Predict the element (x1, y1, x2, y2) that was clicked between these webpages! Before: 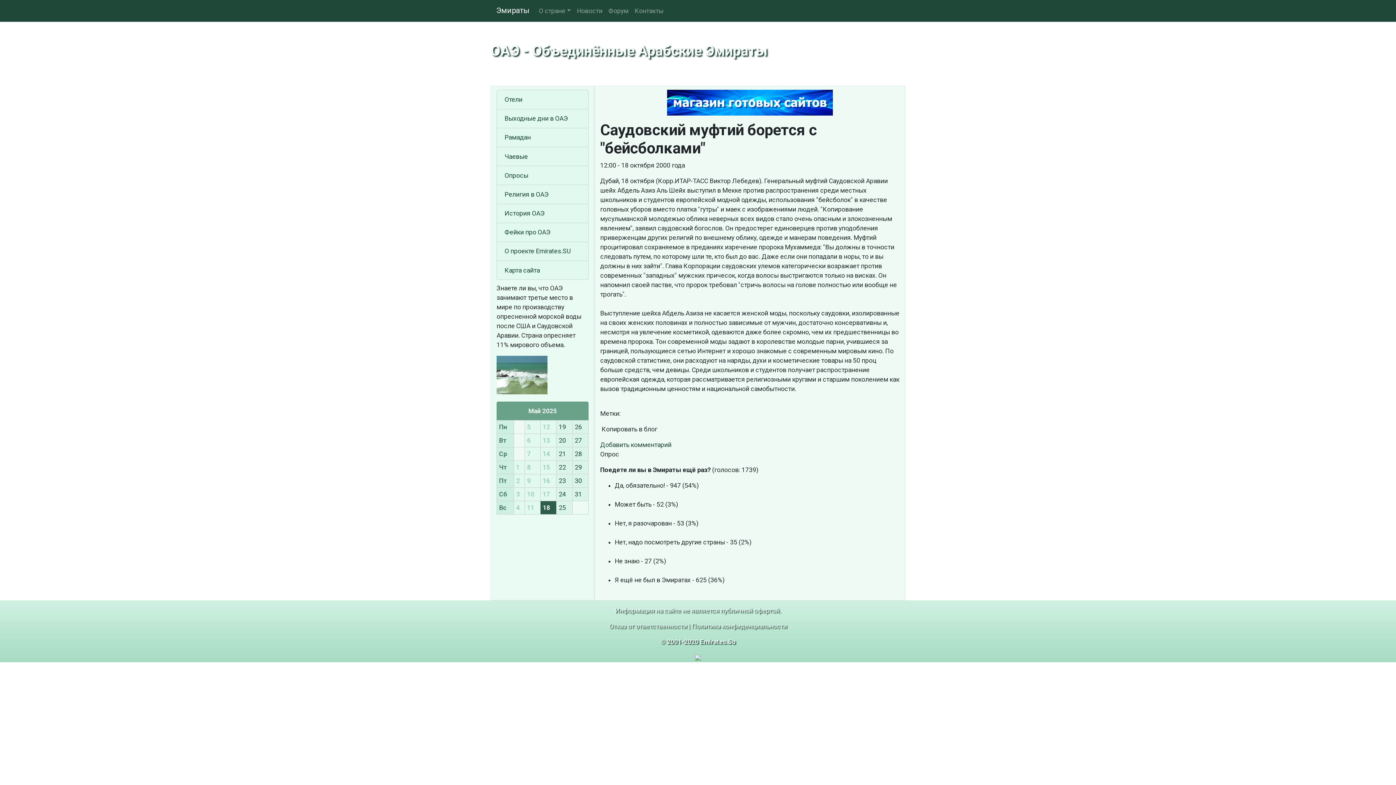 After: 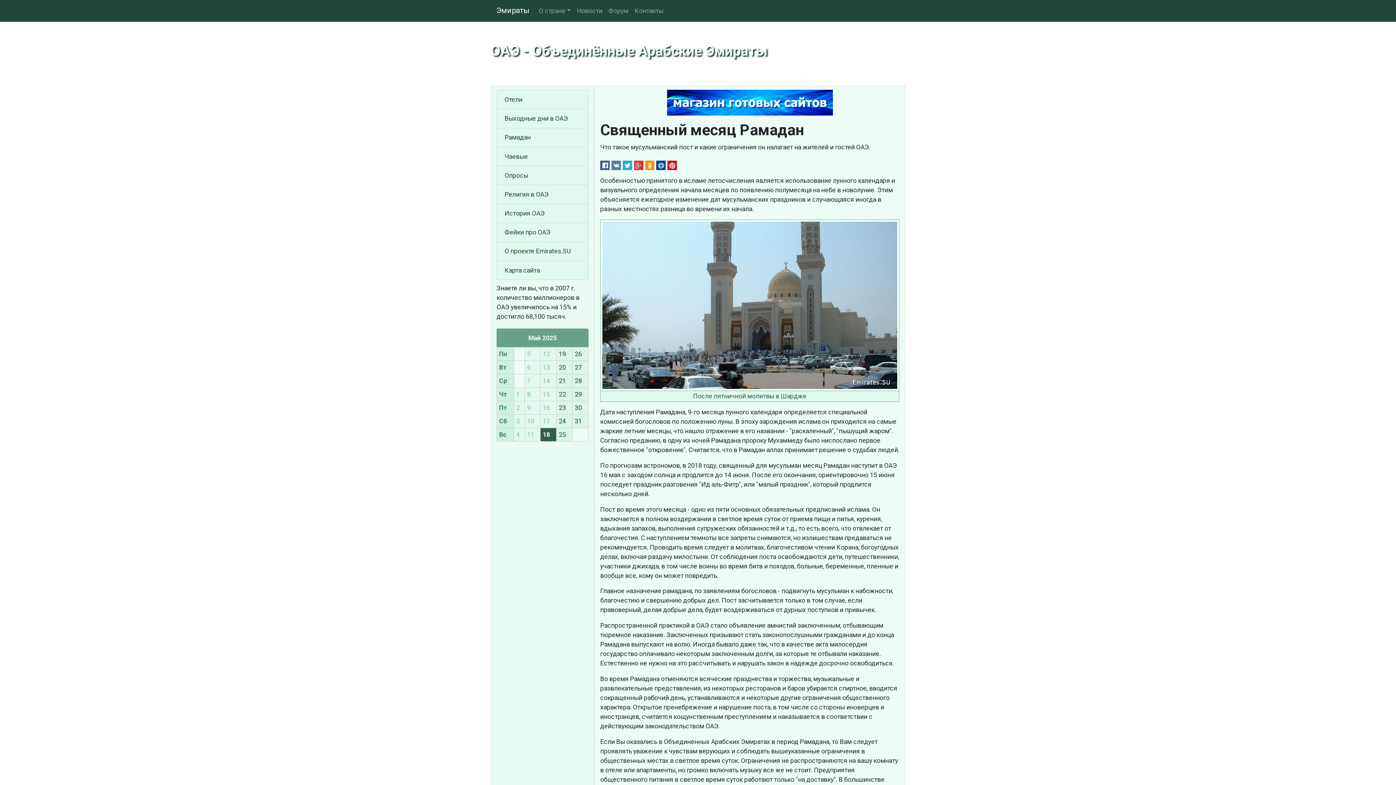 Action: label: Рамадан bbox: (504, 132, 580, 142)